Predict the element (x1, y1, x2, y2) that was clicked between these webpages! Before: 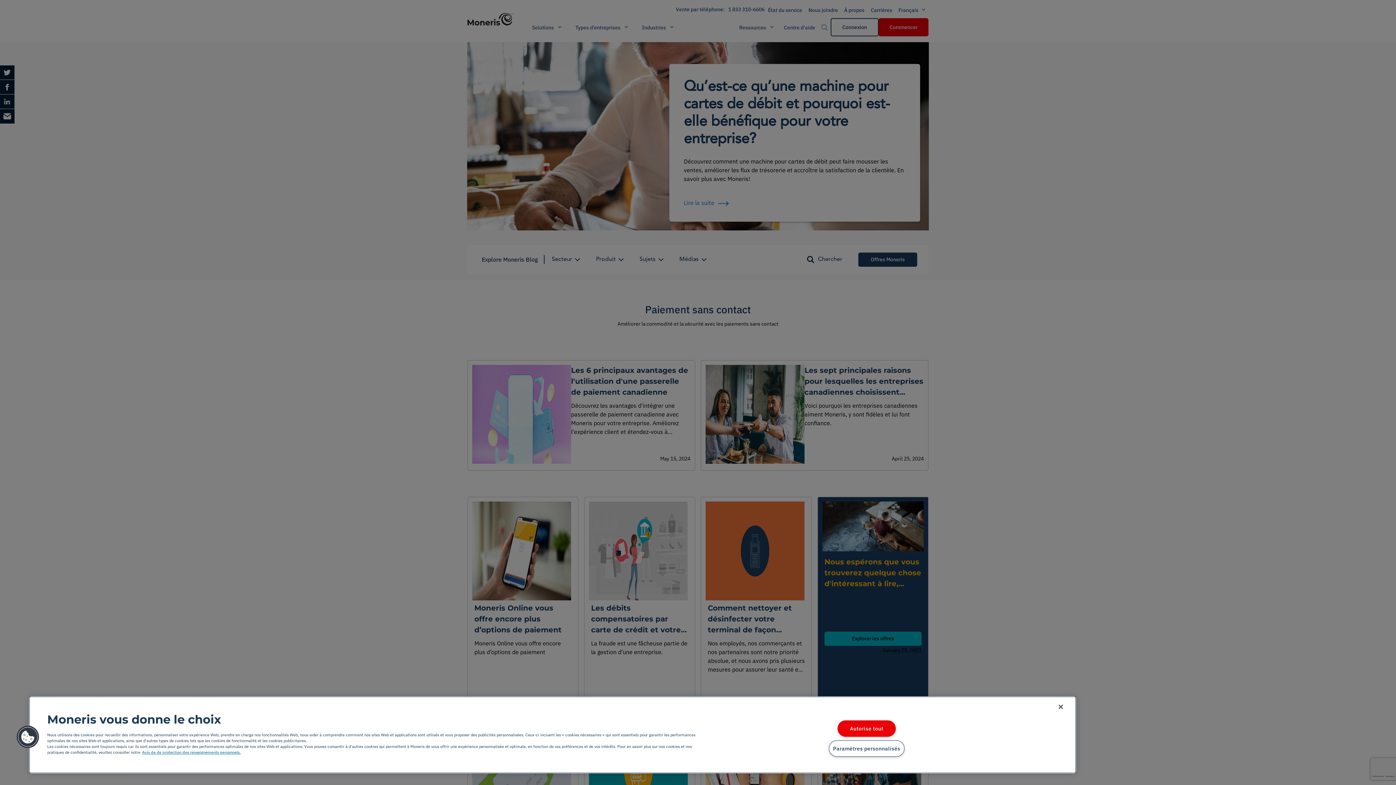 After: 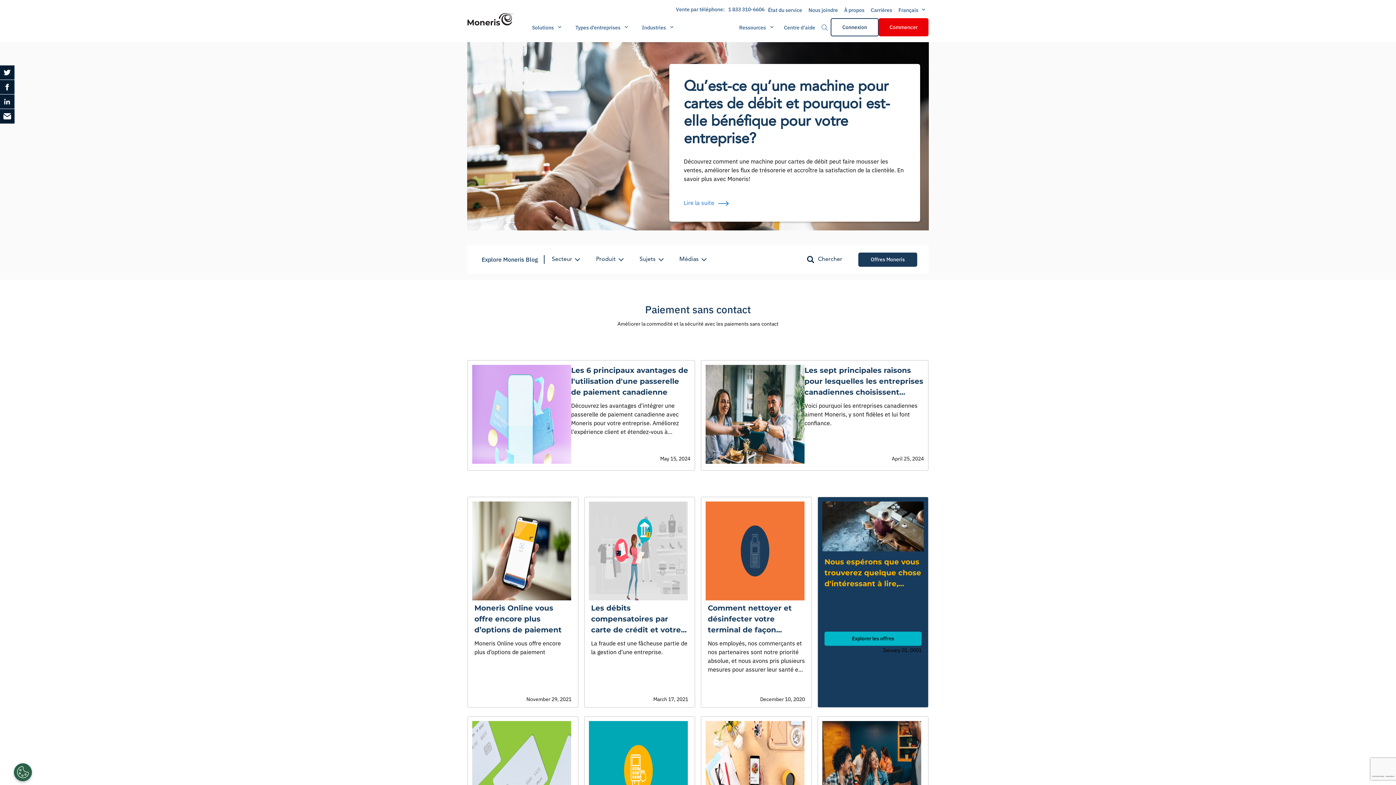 Action: bbox: (837, 720, 895, 737) label: Autorise tout